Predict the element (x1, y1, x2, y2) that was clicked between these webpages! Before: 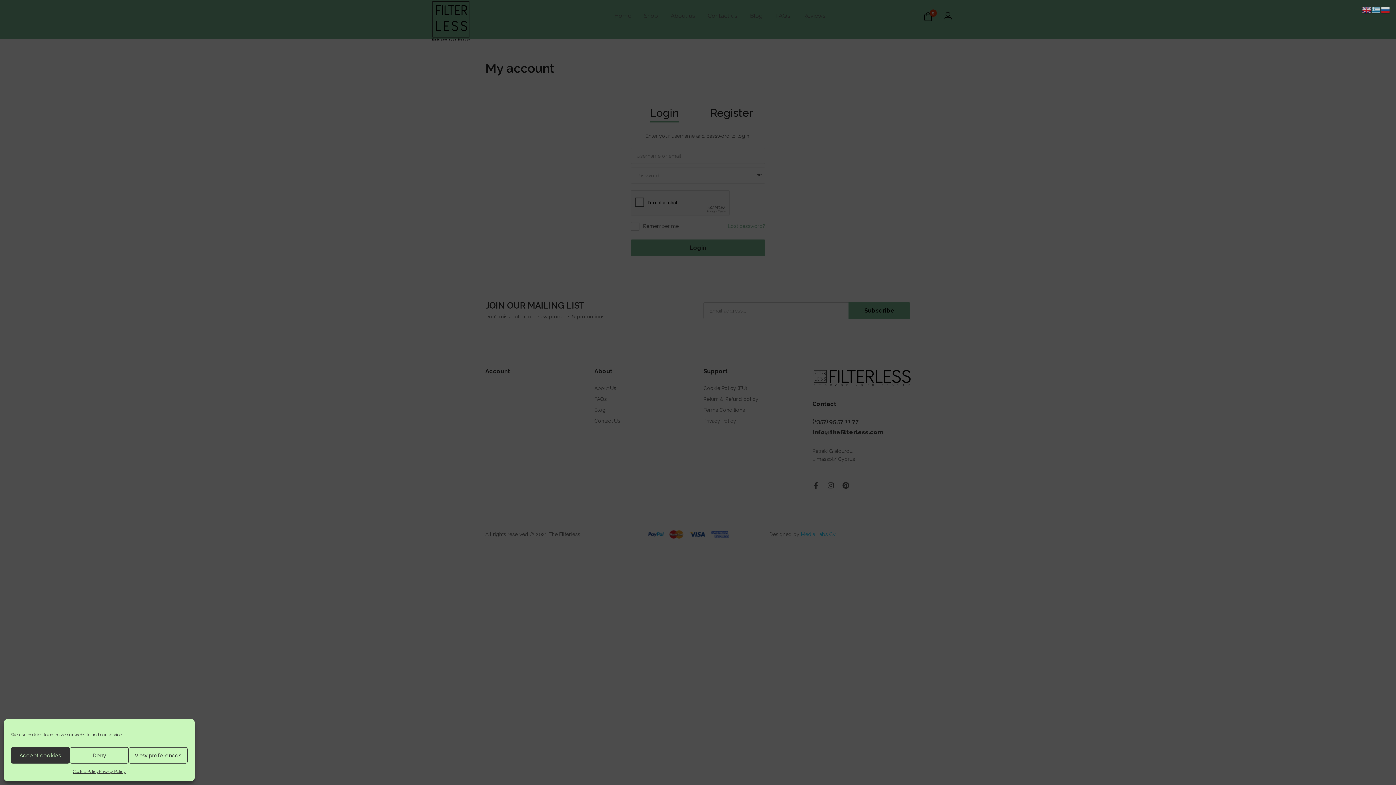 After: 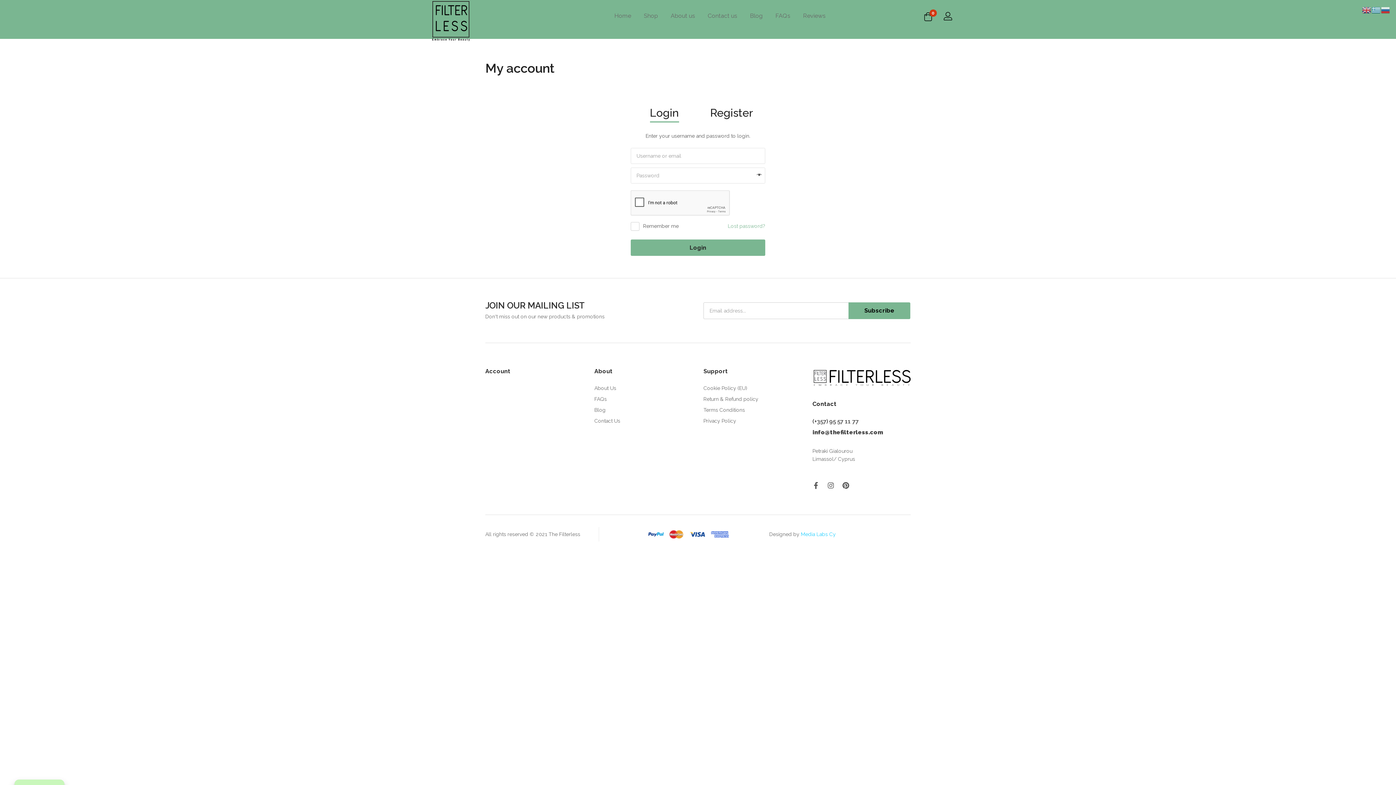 Action: bbox: (69, 747, 128, 764) label: Deny